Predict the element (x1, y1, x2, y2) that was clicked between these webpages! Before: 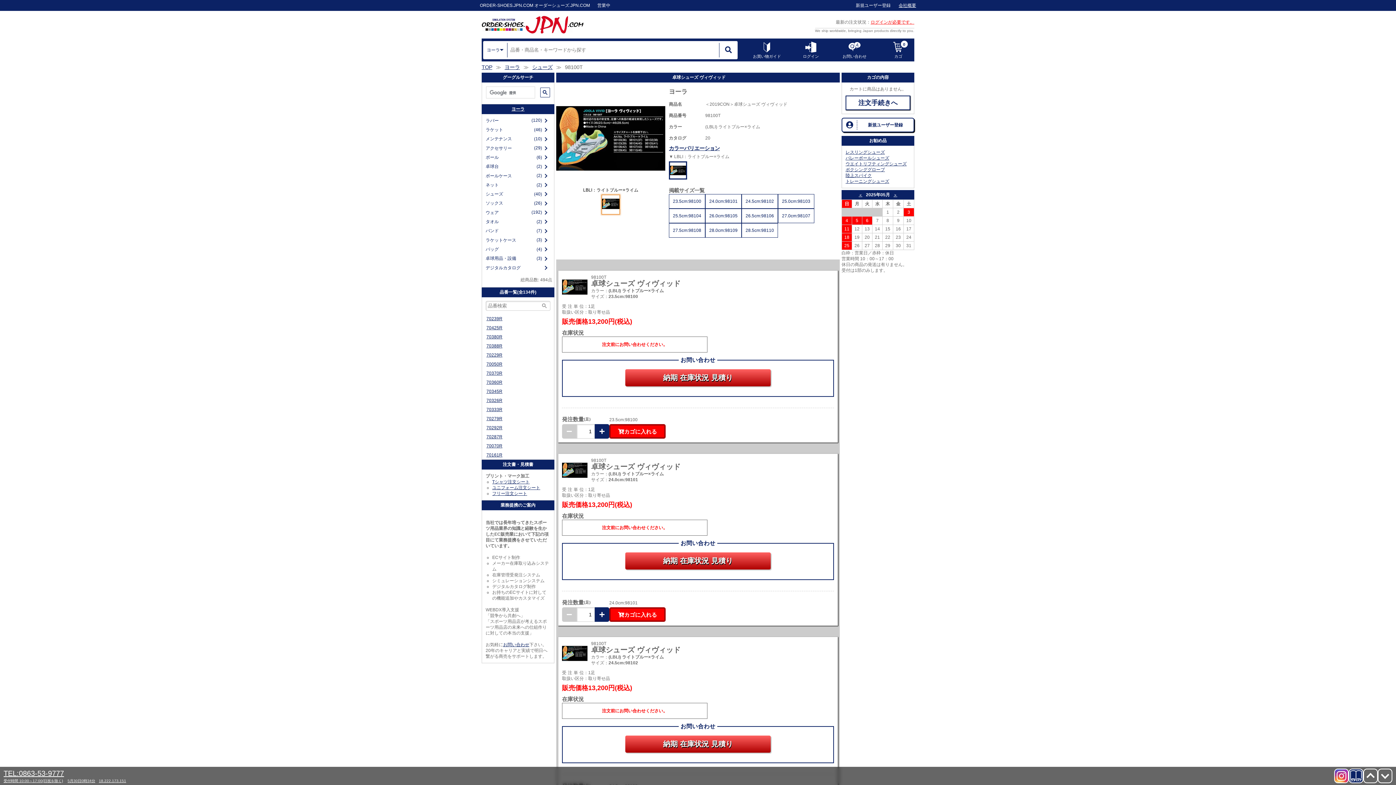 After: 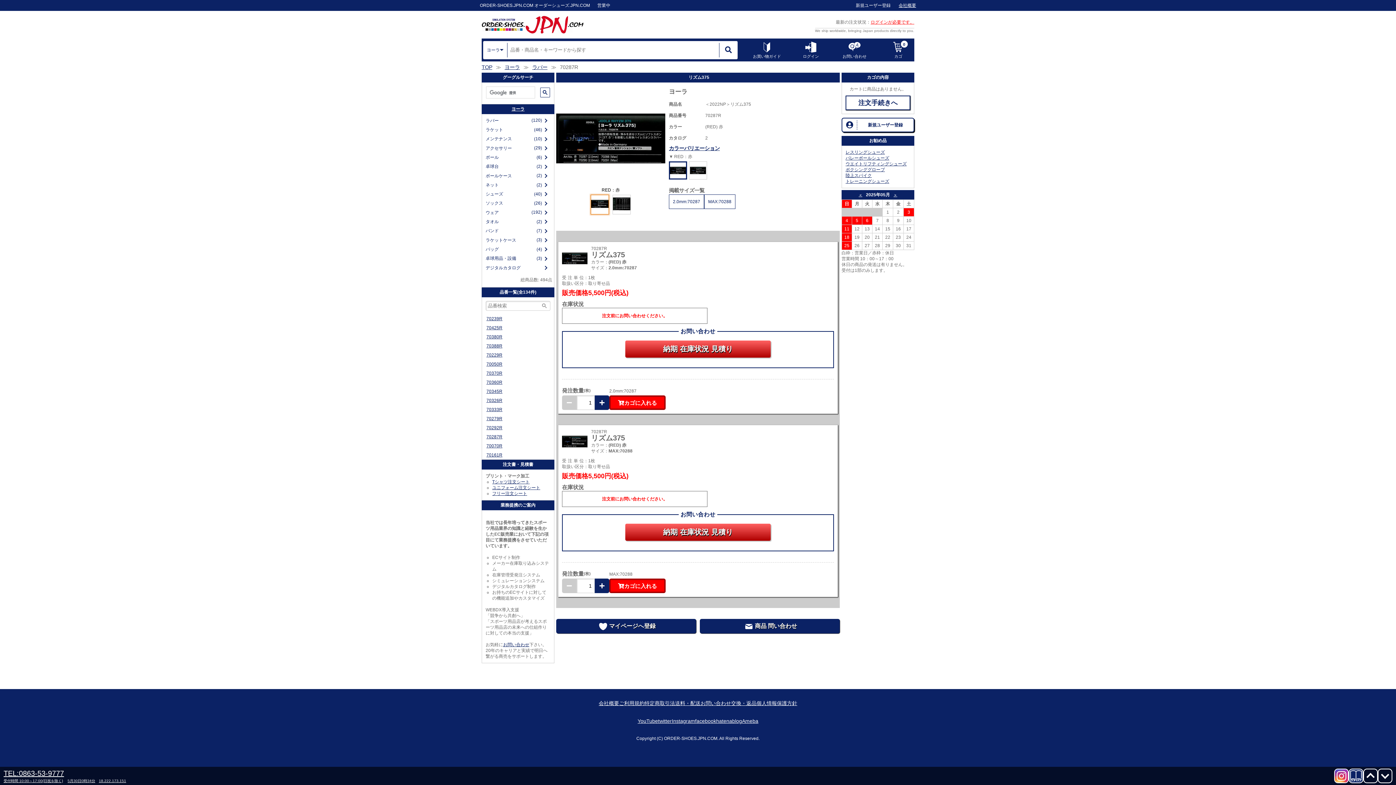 Action: label: 70287R bbox: (482, 432, 554, 441)